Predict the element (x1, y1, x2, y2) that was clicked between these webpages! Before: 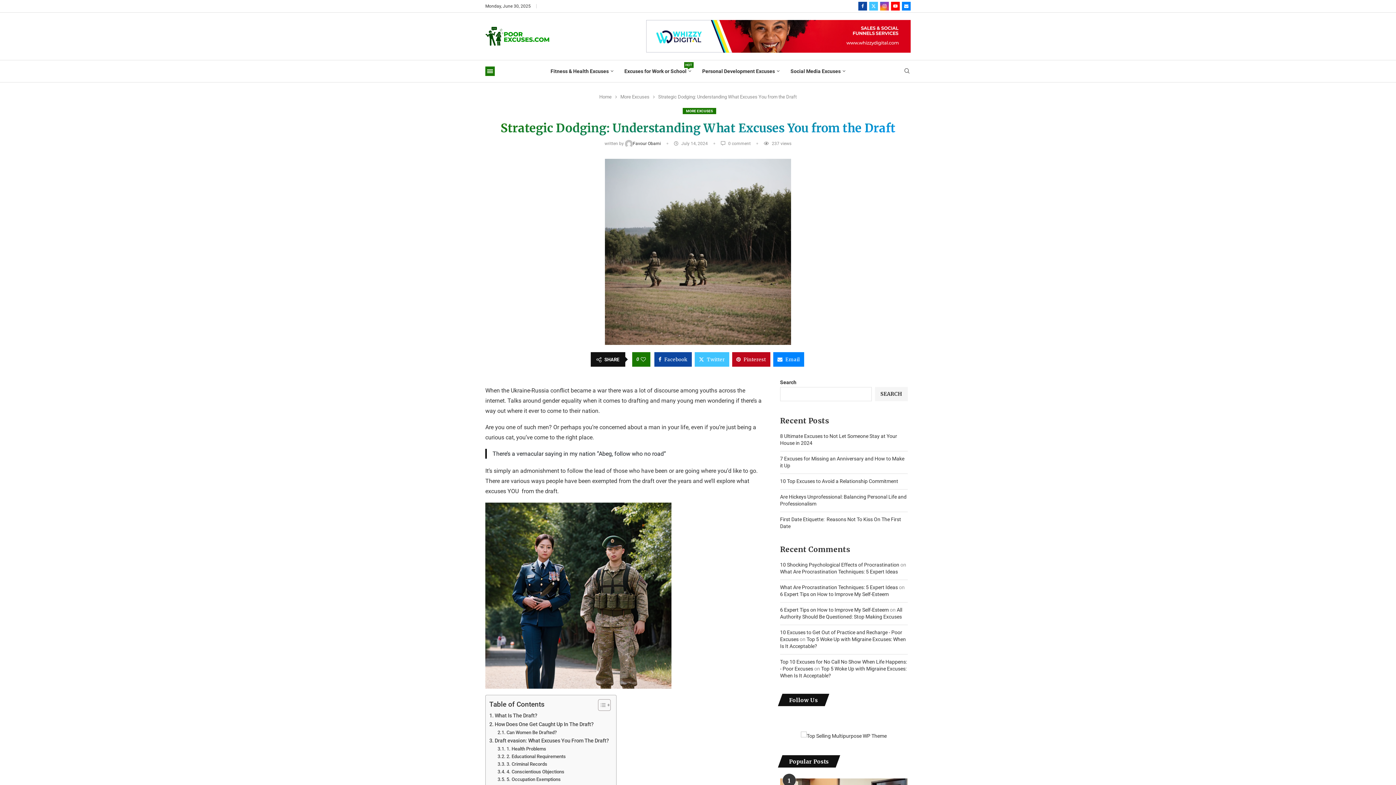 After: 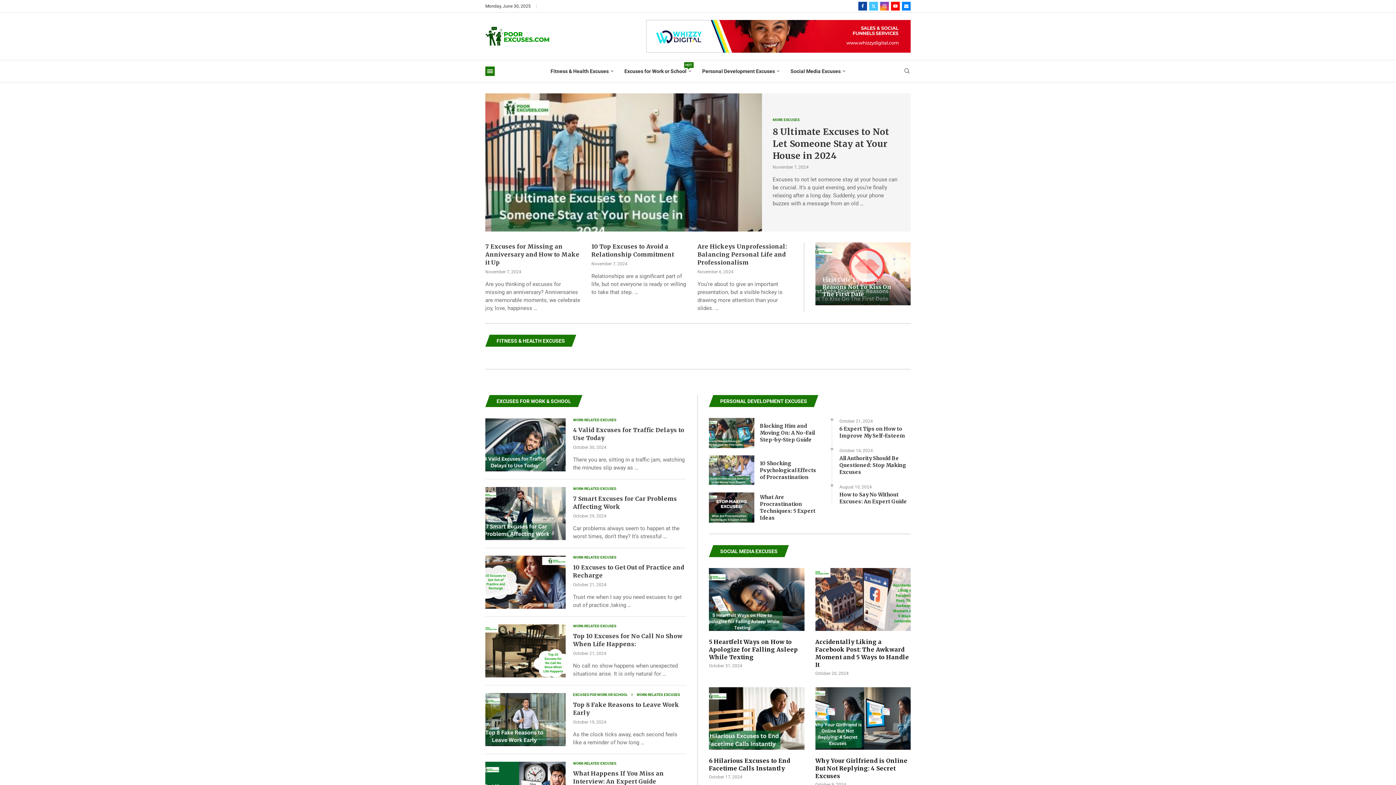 Action: bbox: (485, 25, 550, 31)